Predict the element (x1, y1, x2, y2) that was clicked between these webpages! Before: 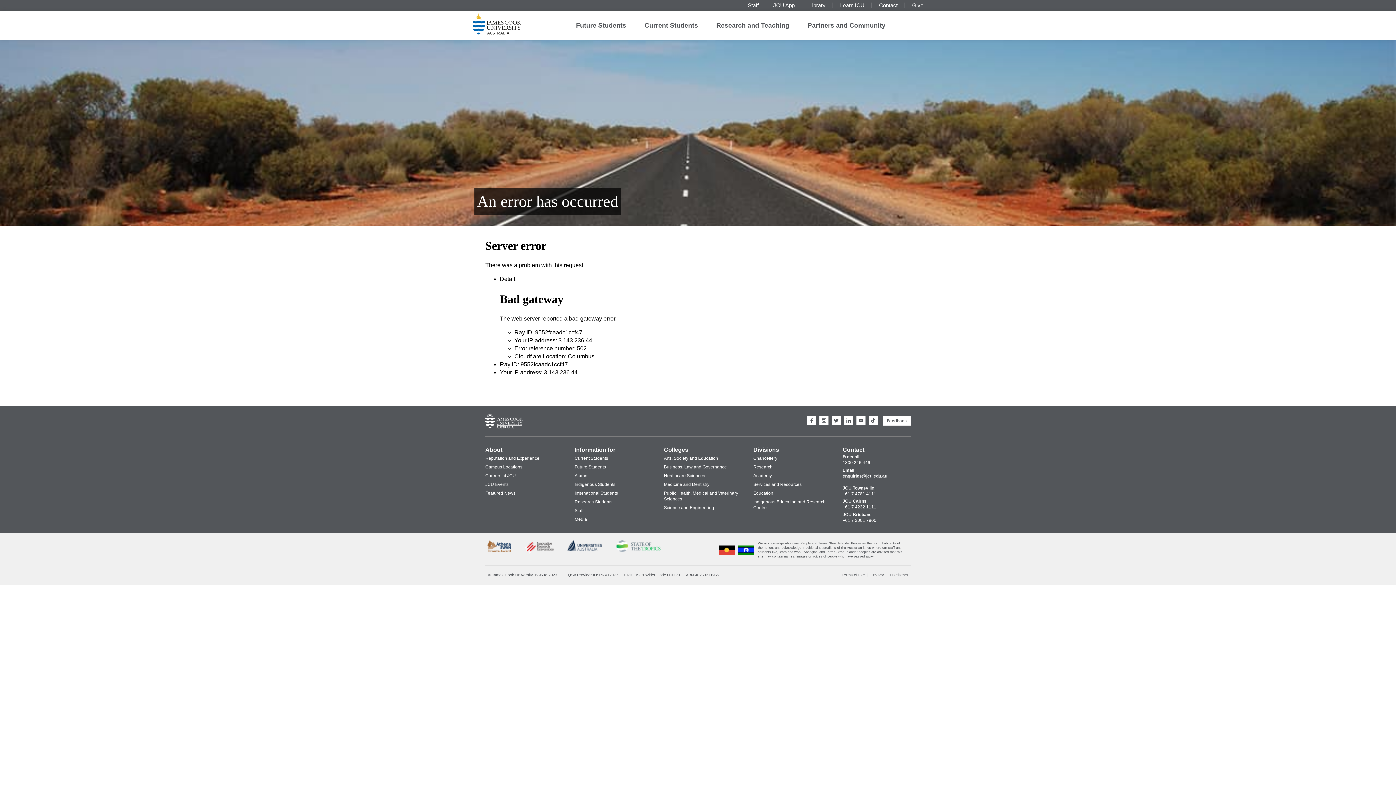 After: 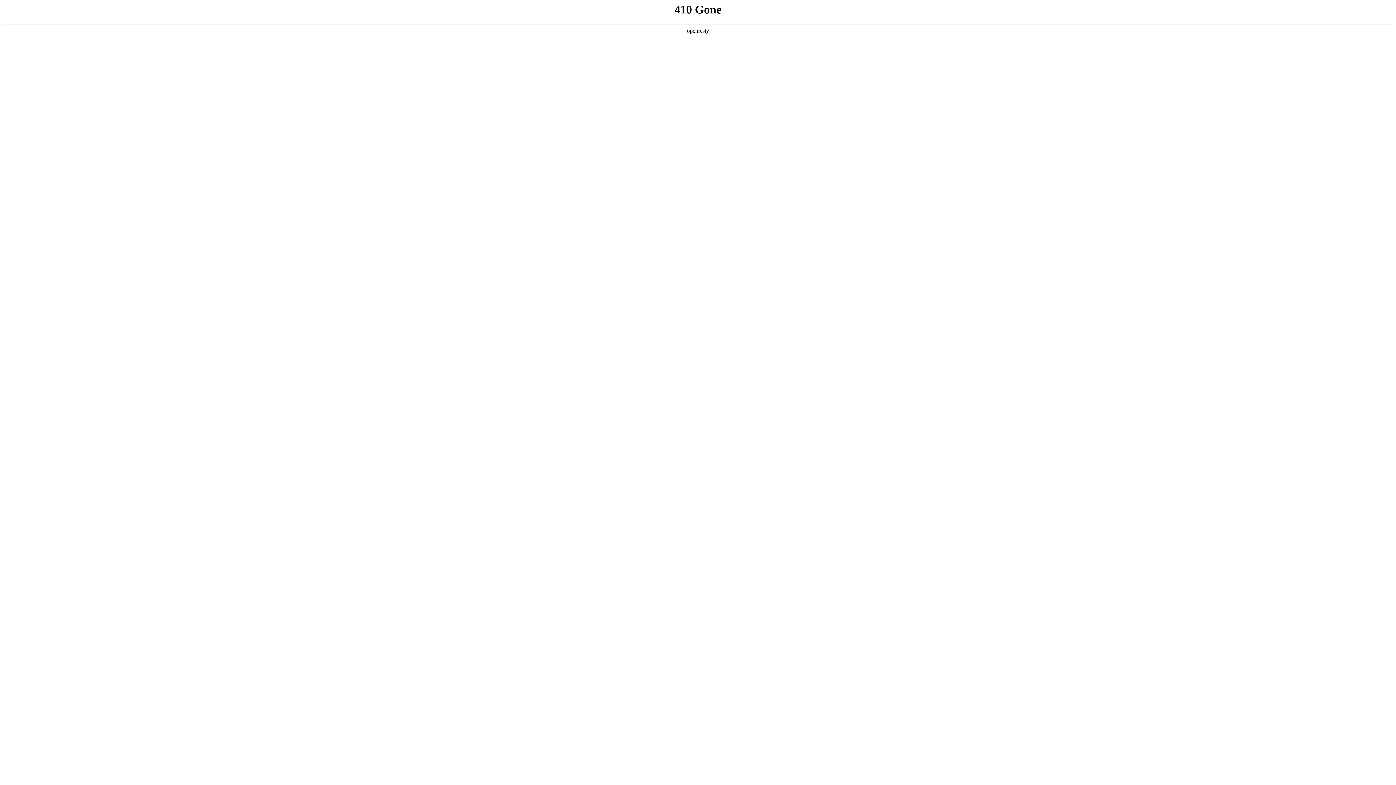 Action: label: Library bbox: (809, 1, 825, 9)